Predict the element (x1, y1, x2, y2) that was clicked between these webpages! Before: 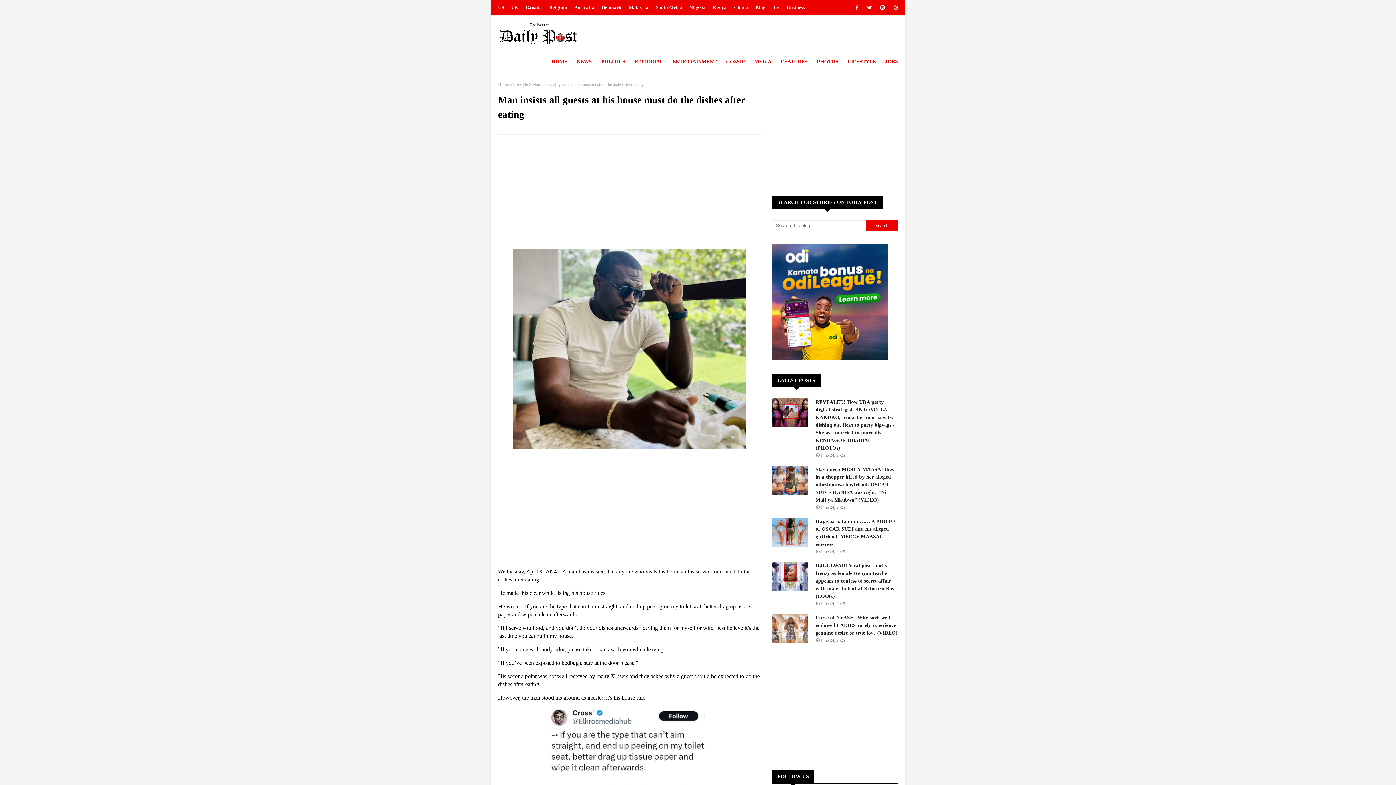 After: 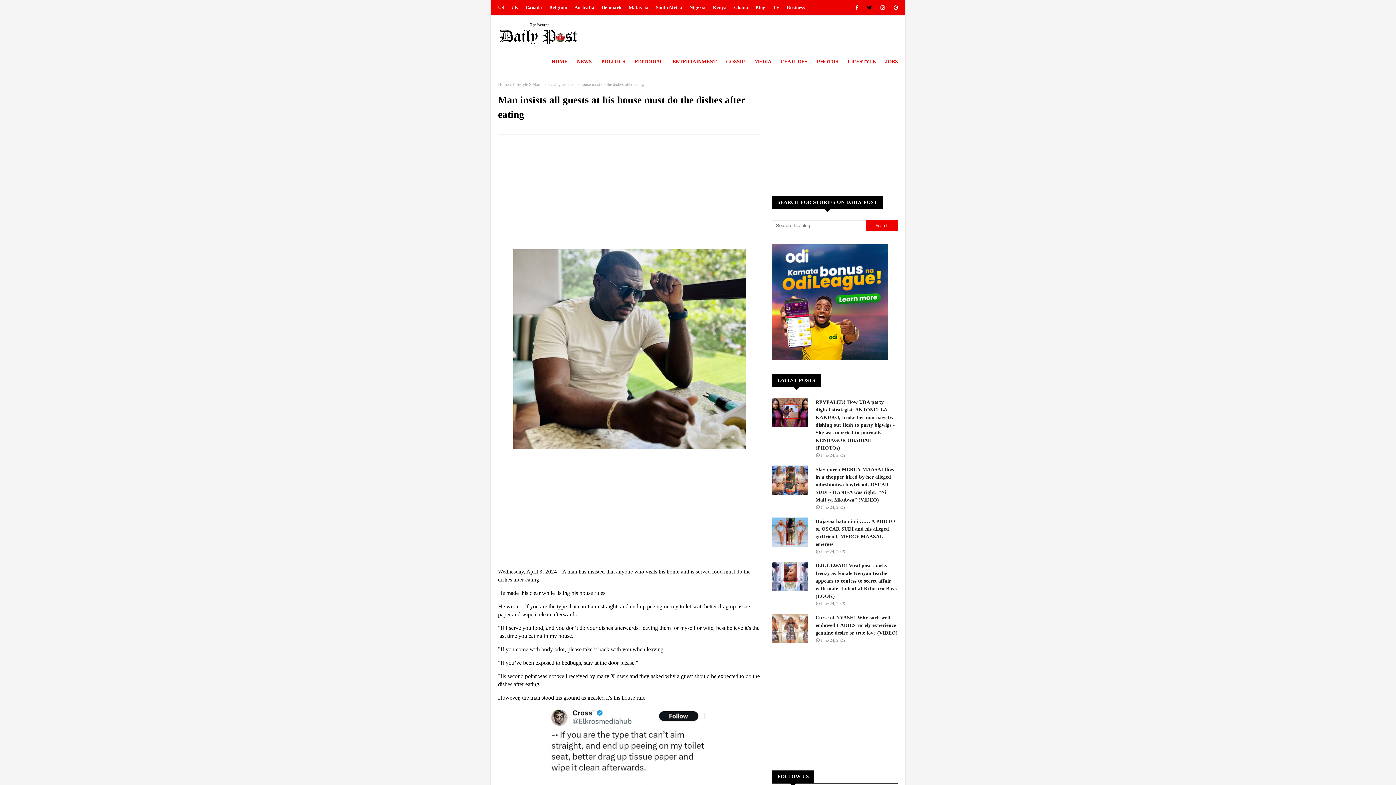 Action: bbox: (864, 0, 874, 15)